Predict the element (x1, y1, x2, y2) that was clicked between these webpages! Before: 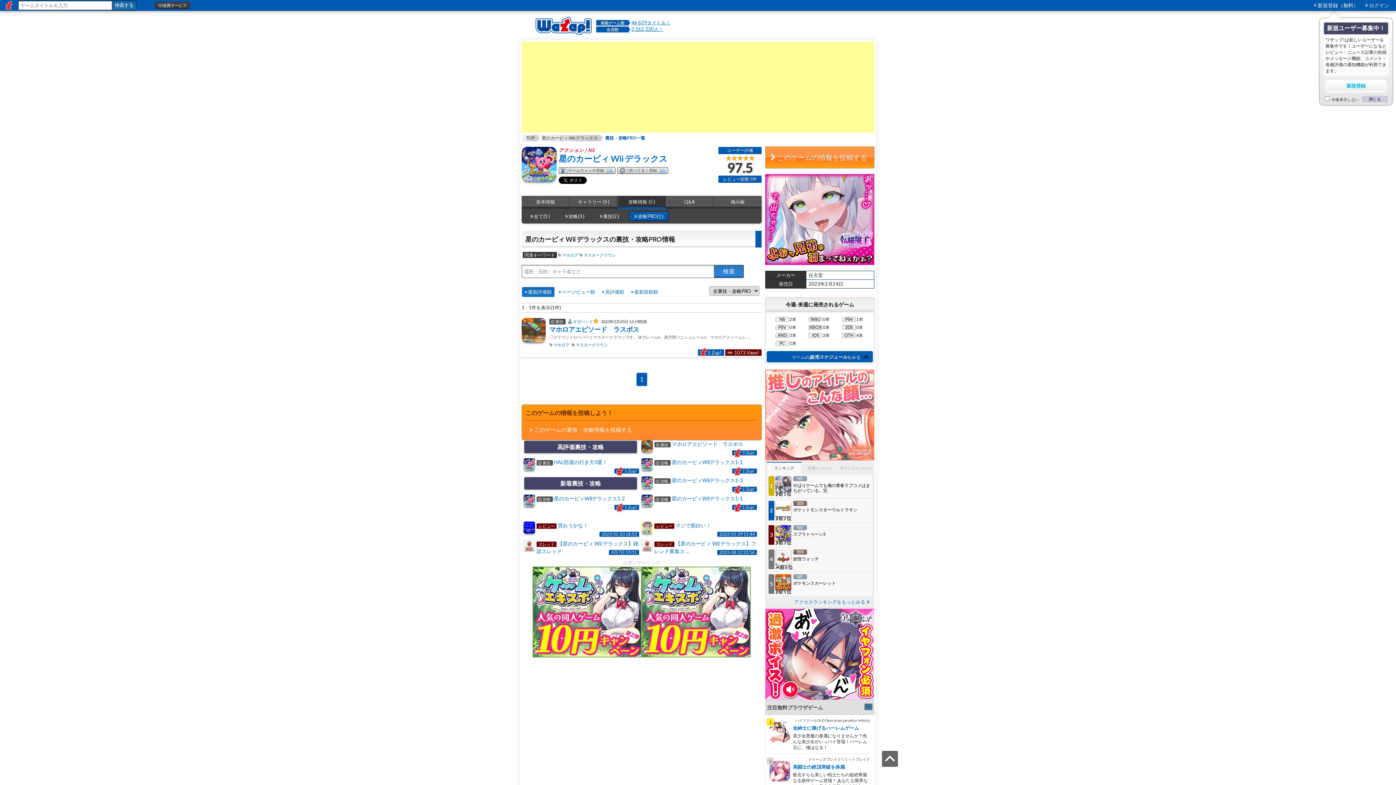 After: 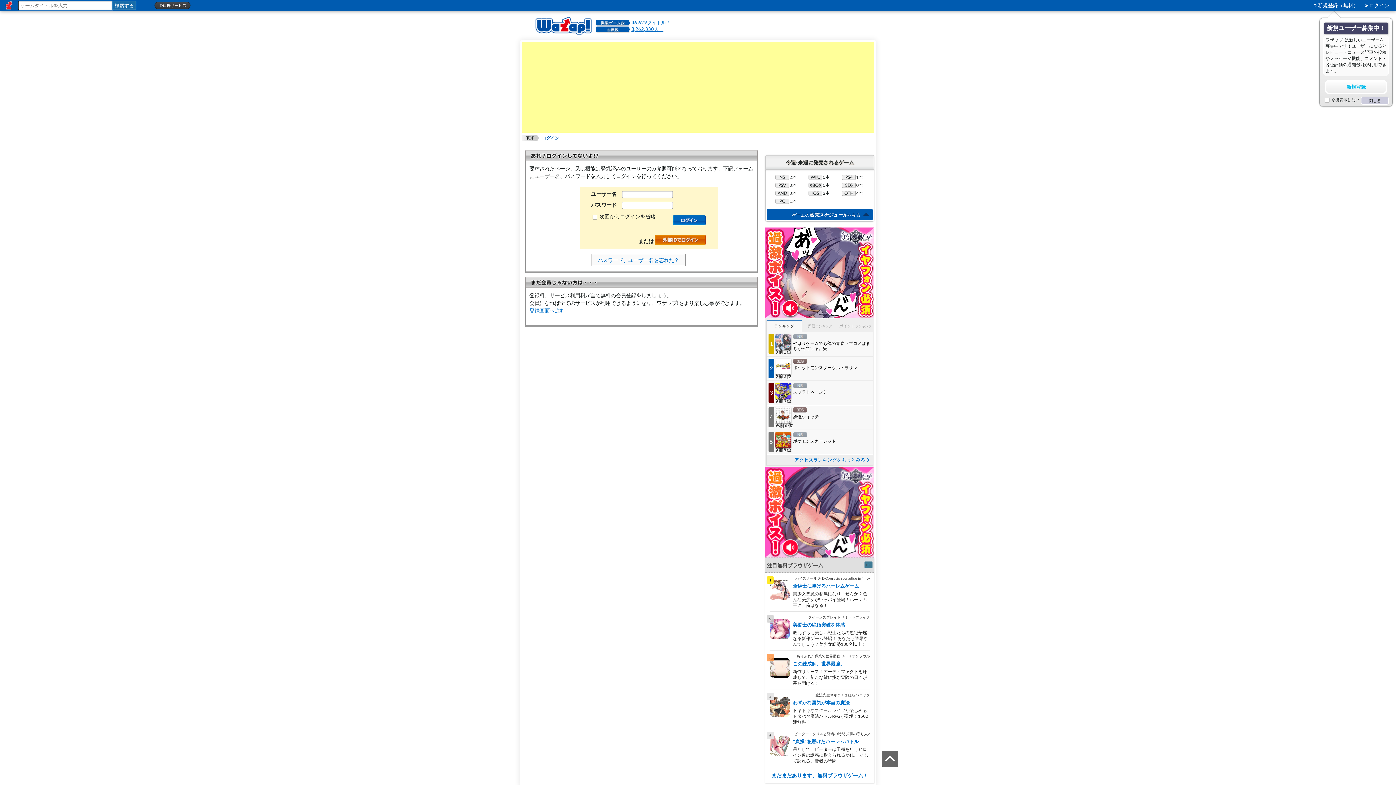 Action: bbox: (1361, 1, 1391, 9) label: ログイン